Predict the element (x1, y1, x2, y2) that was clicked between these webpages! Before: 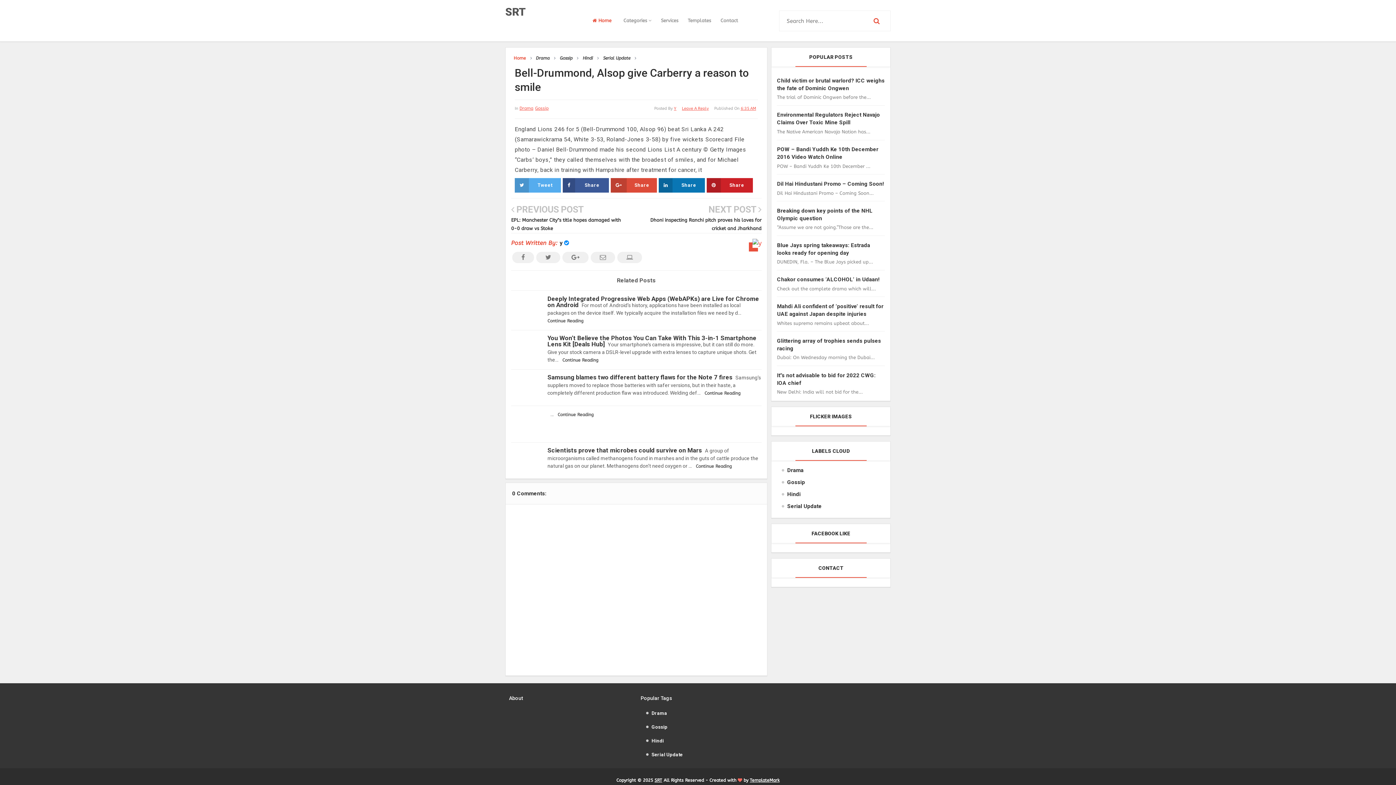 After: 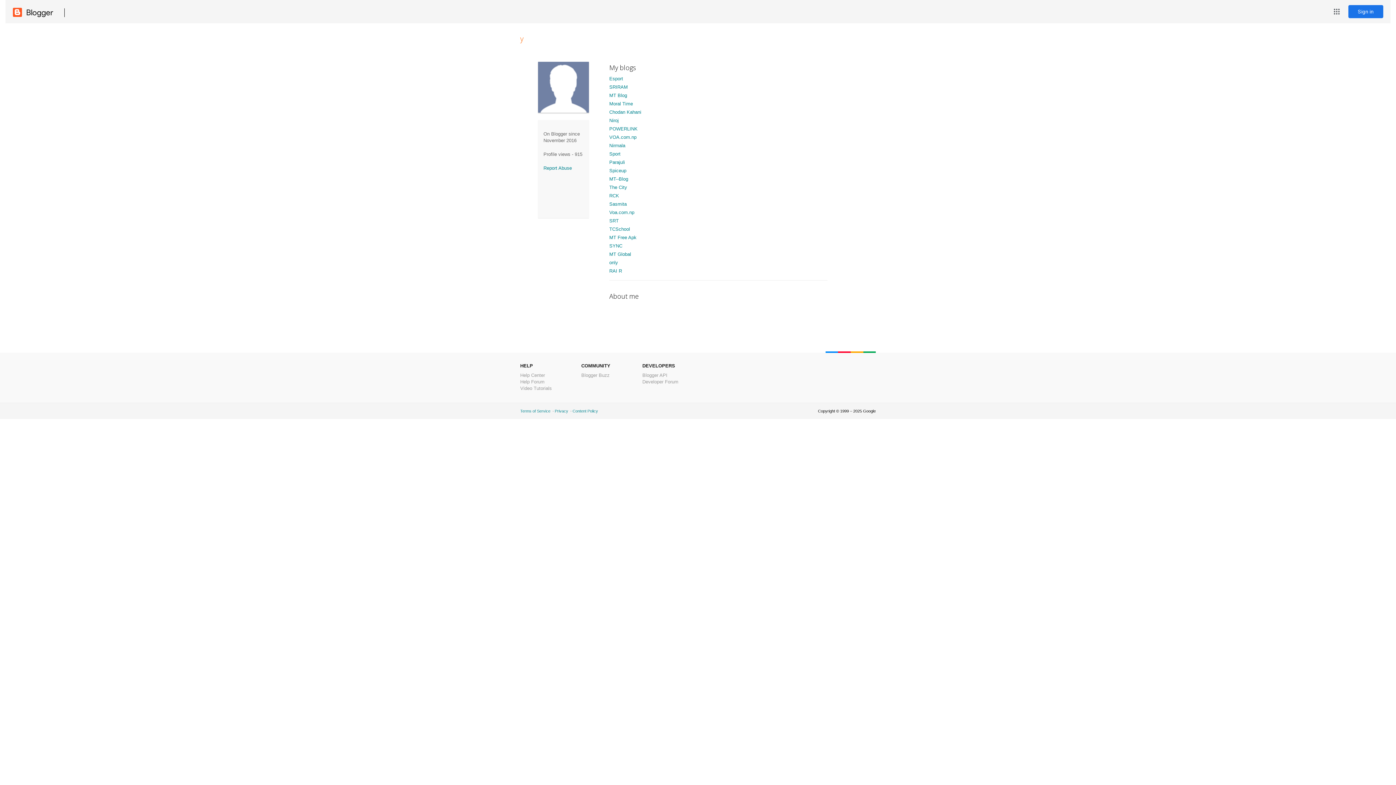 Action: label: Y bbox: (674, 104, 678, 112)